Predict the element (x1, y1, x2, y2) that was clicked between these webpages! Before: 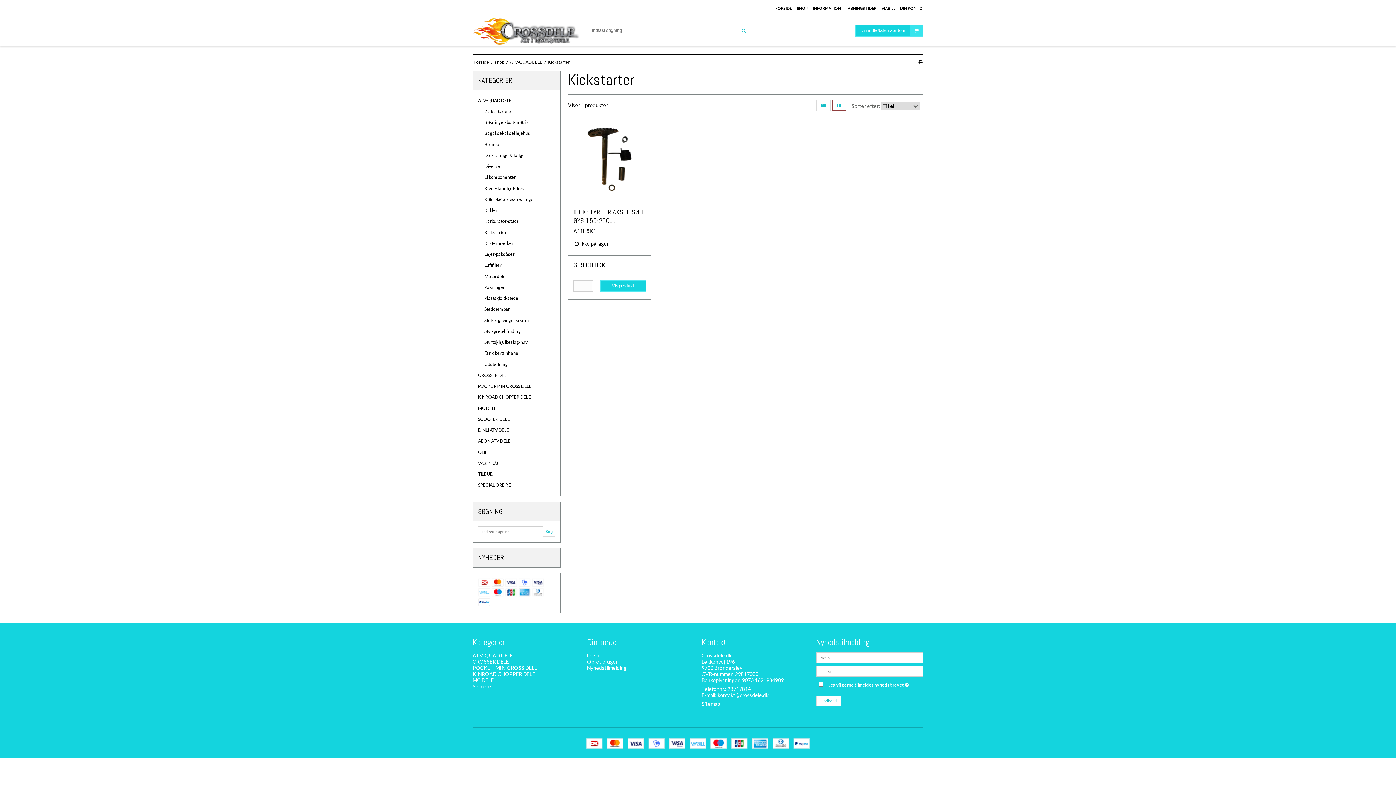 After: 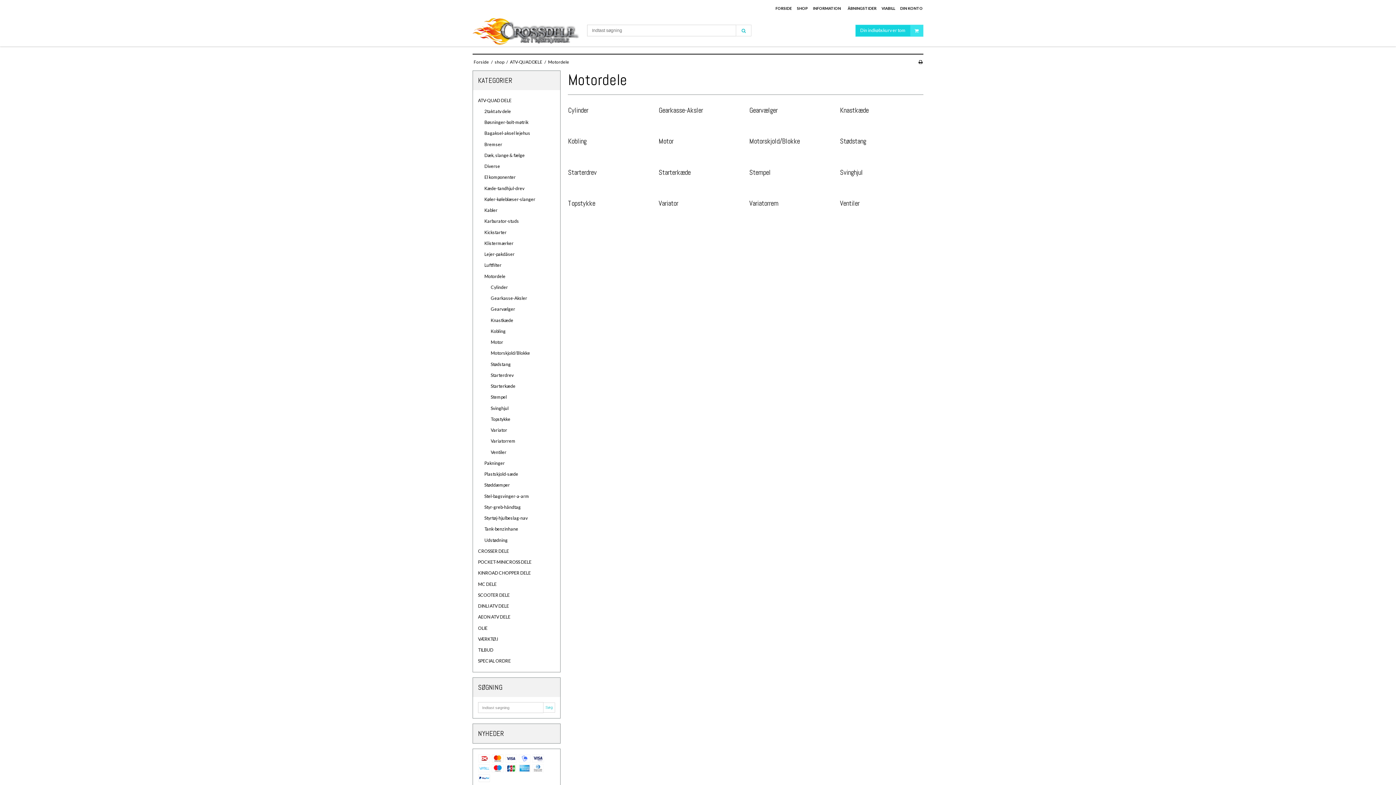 Action: bbox: (484, 271, 555, 282) label: Motordele